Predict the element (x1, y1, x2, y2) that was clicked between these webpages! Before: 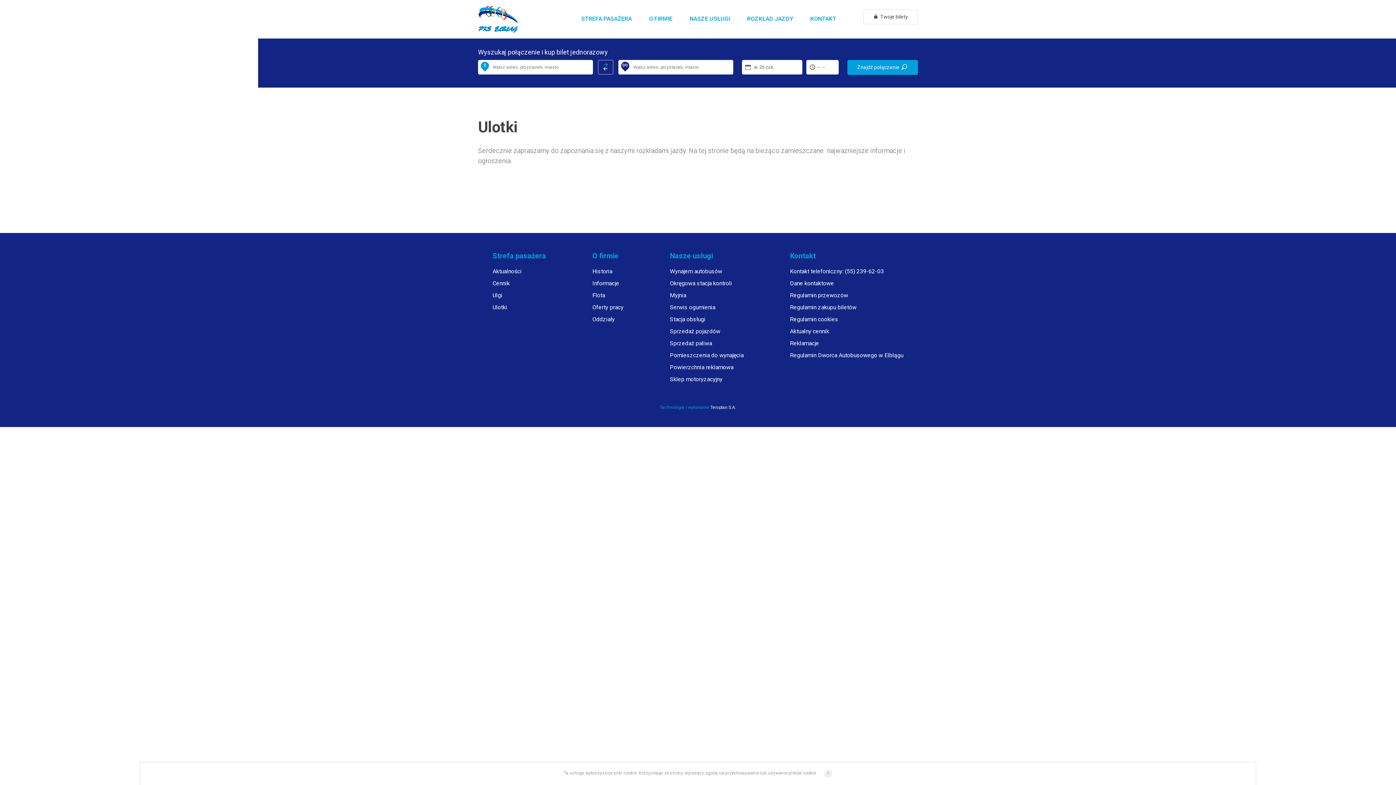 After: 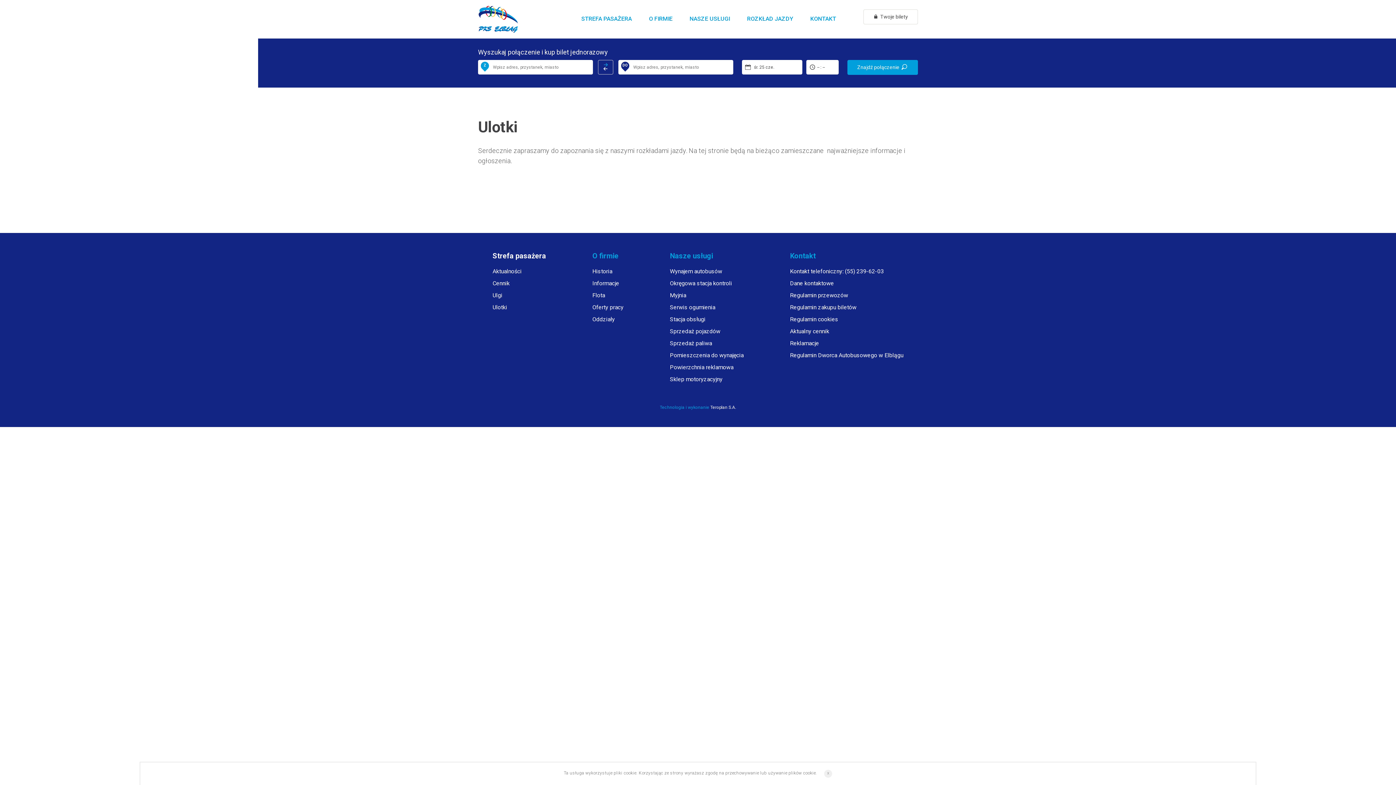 Action: label: Strefa pasażera bbox: (492, 251, 546, 260)